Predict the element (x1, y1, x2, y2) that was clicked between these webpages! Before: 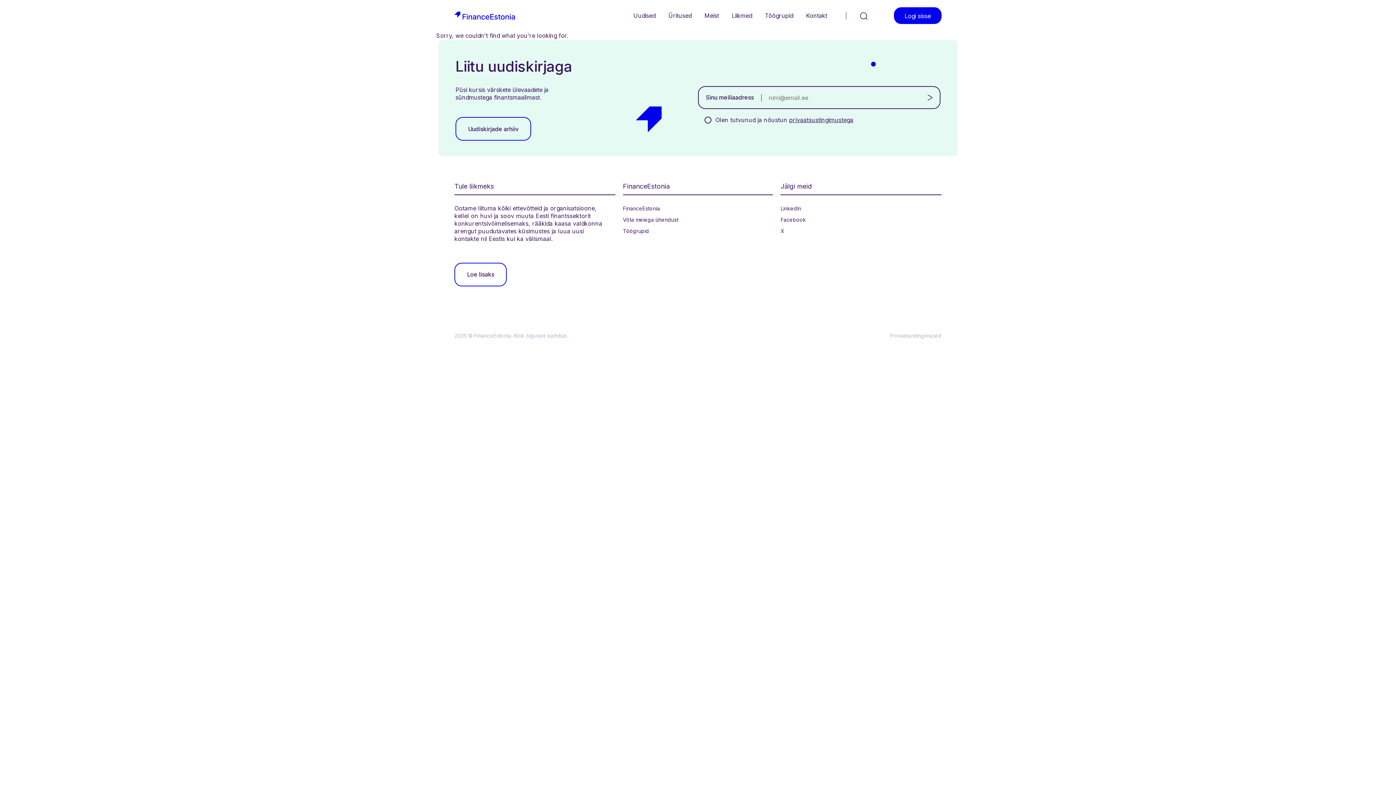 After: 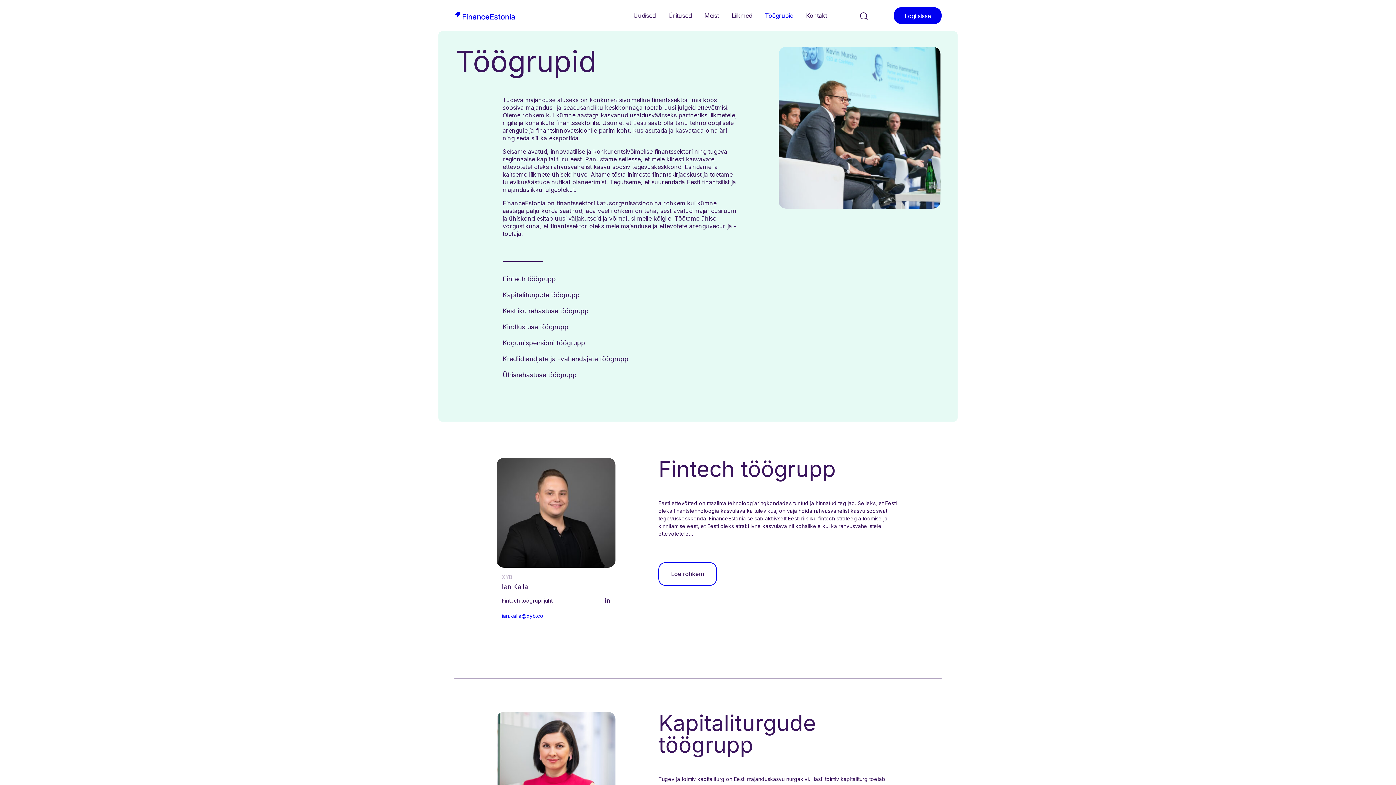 Action: label: Töögrupid bbox: (623, 227, 649, 234)